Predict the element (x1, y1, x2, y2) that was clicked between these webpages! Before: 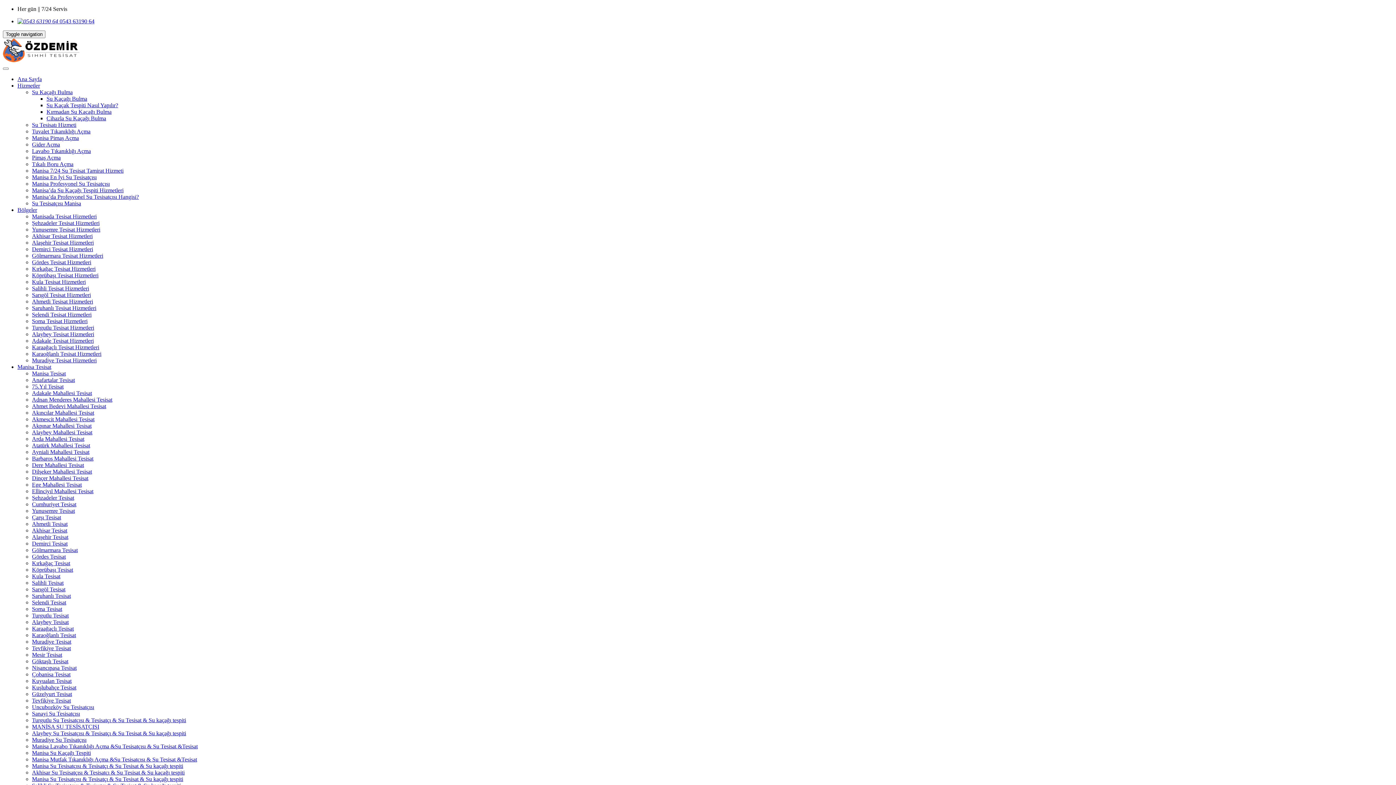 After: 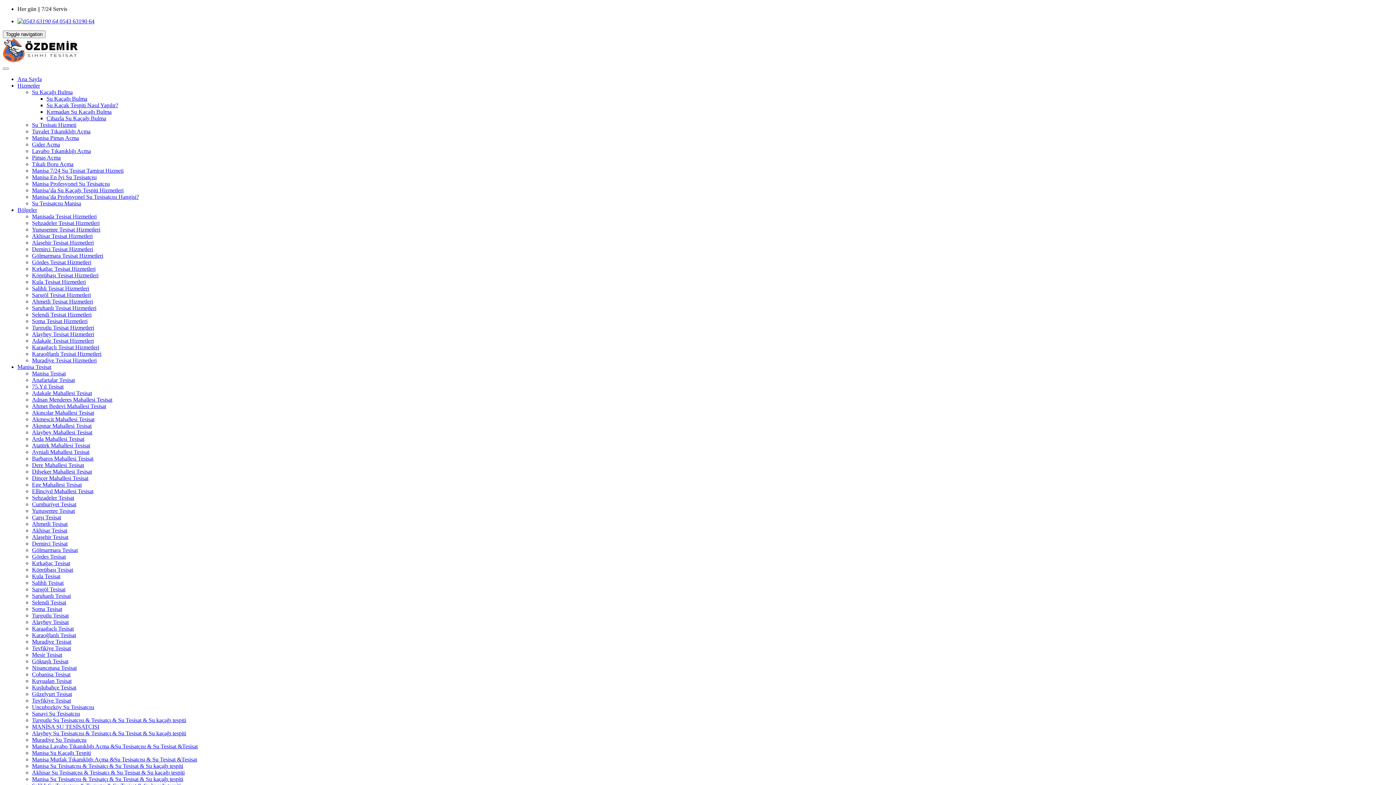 Action: bbox: (32, 560, 70, 566) label: Kırkağaç Tesisat